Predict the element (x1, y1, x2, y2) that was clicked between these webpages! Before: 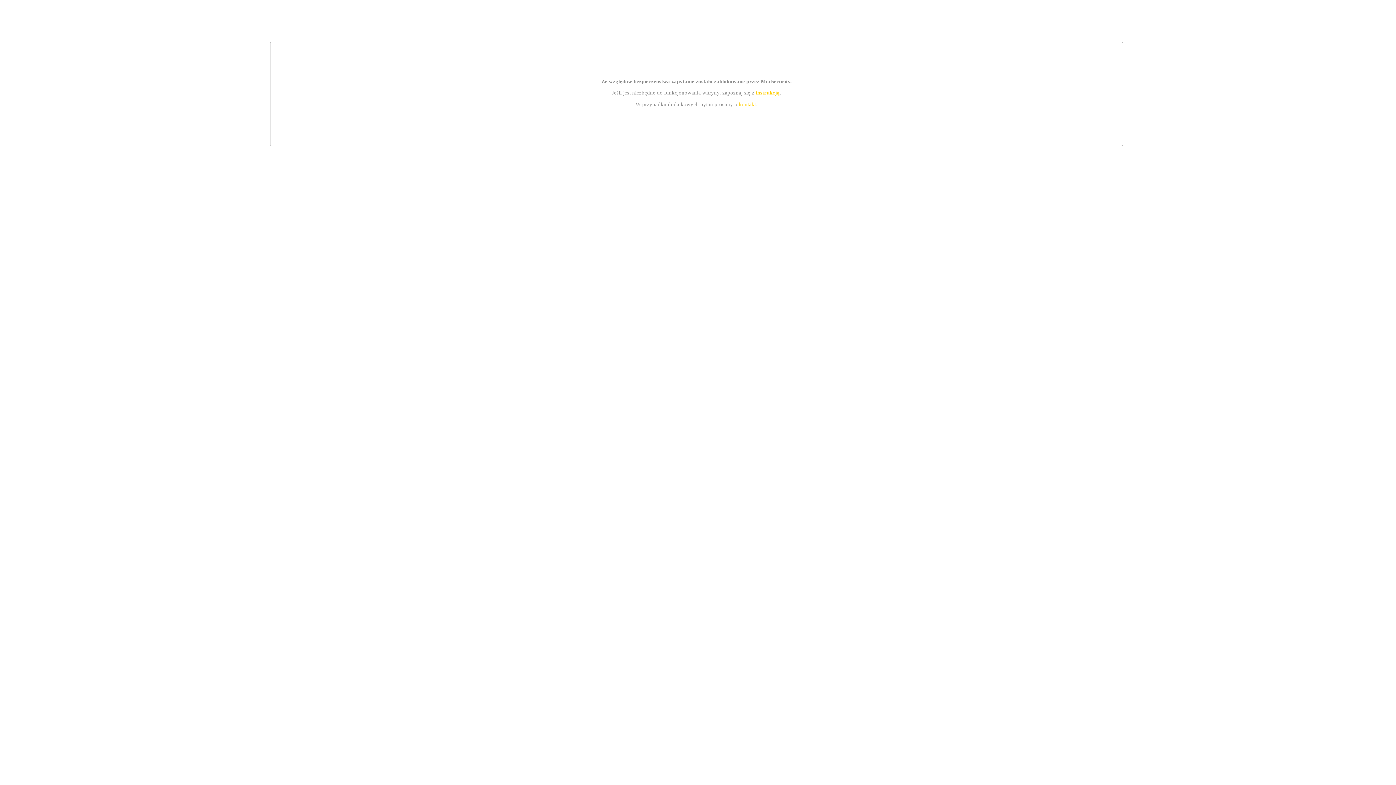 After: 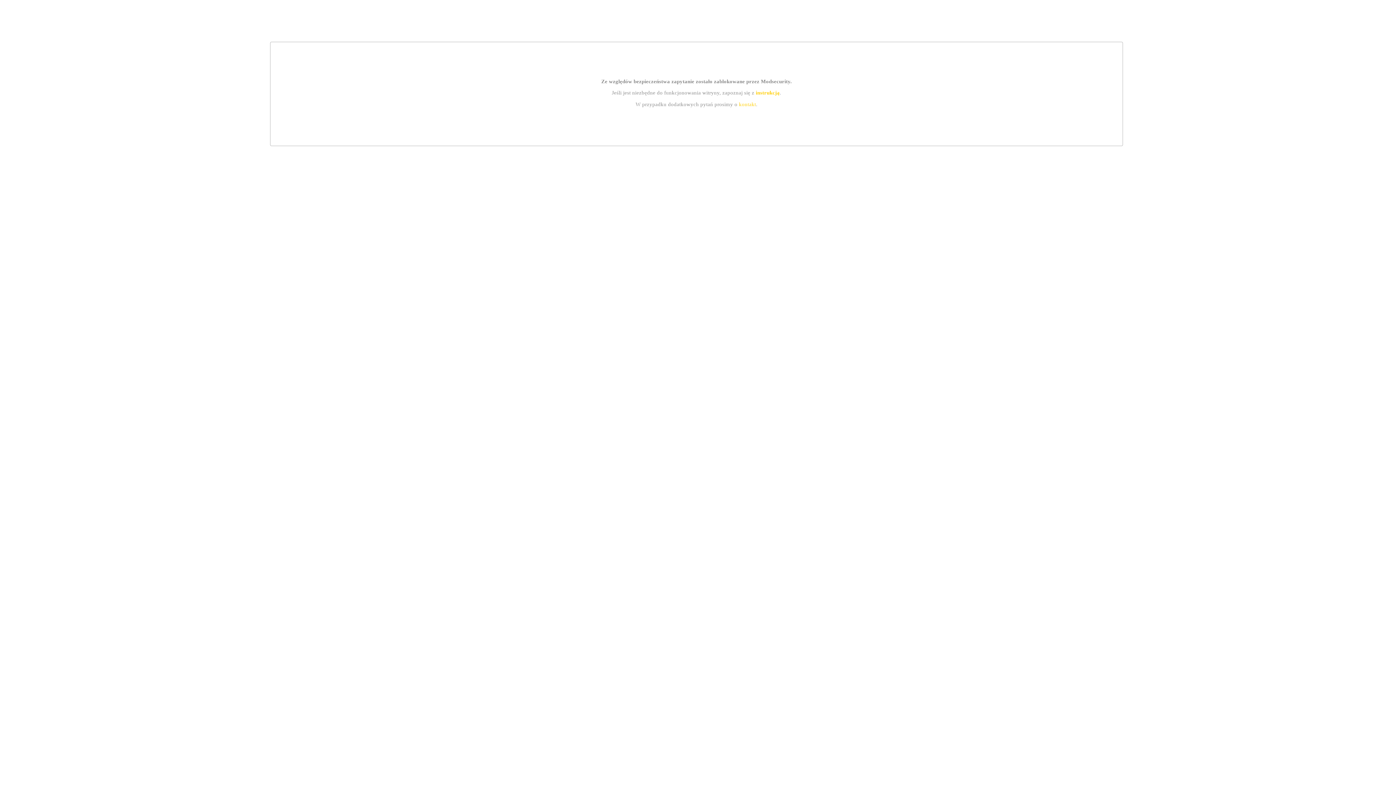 Action: bbox: (755, 89, 779, 95) label: instrukcją